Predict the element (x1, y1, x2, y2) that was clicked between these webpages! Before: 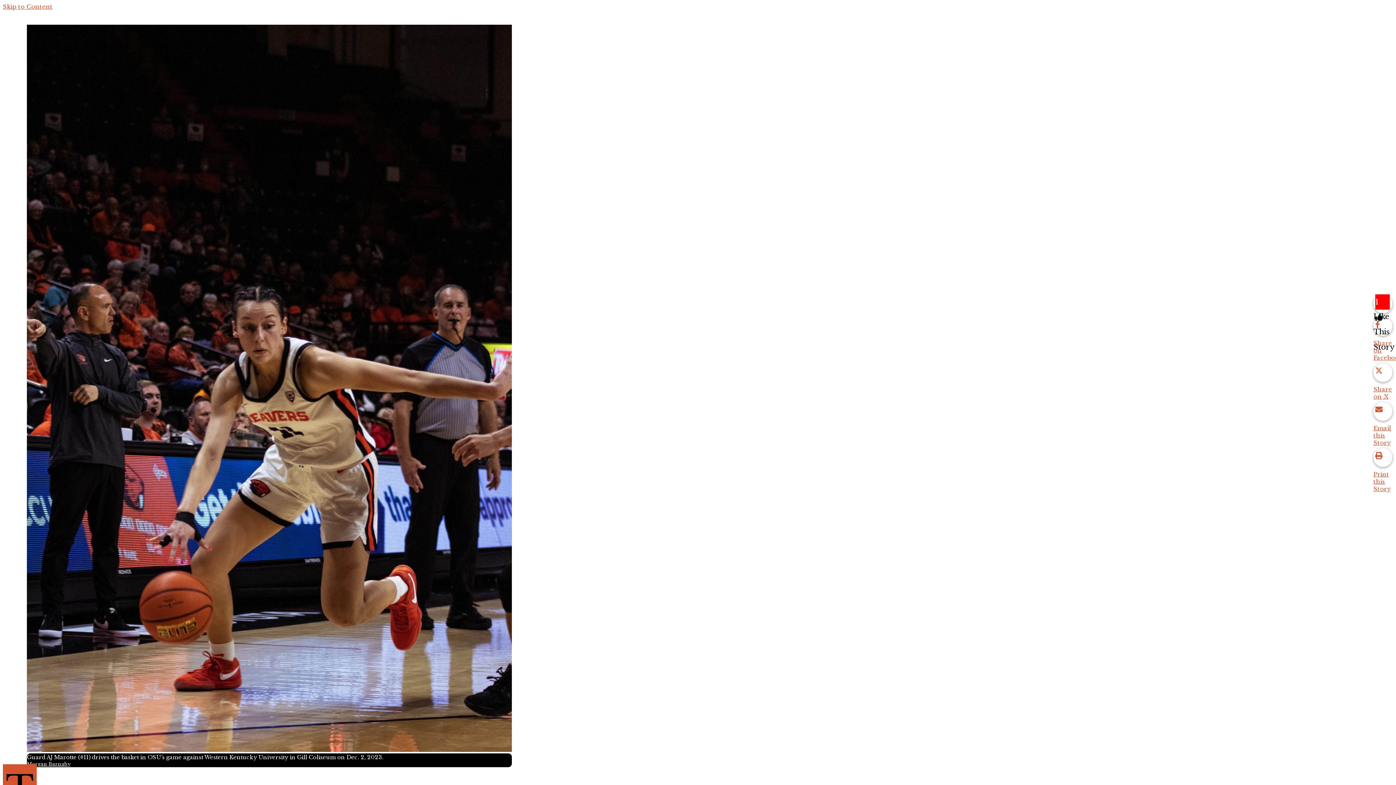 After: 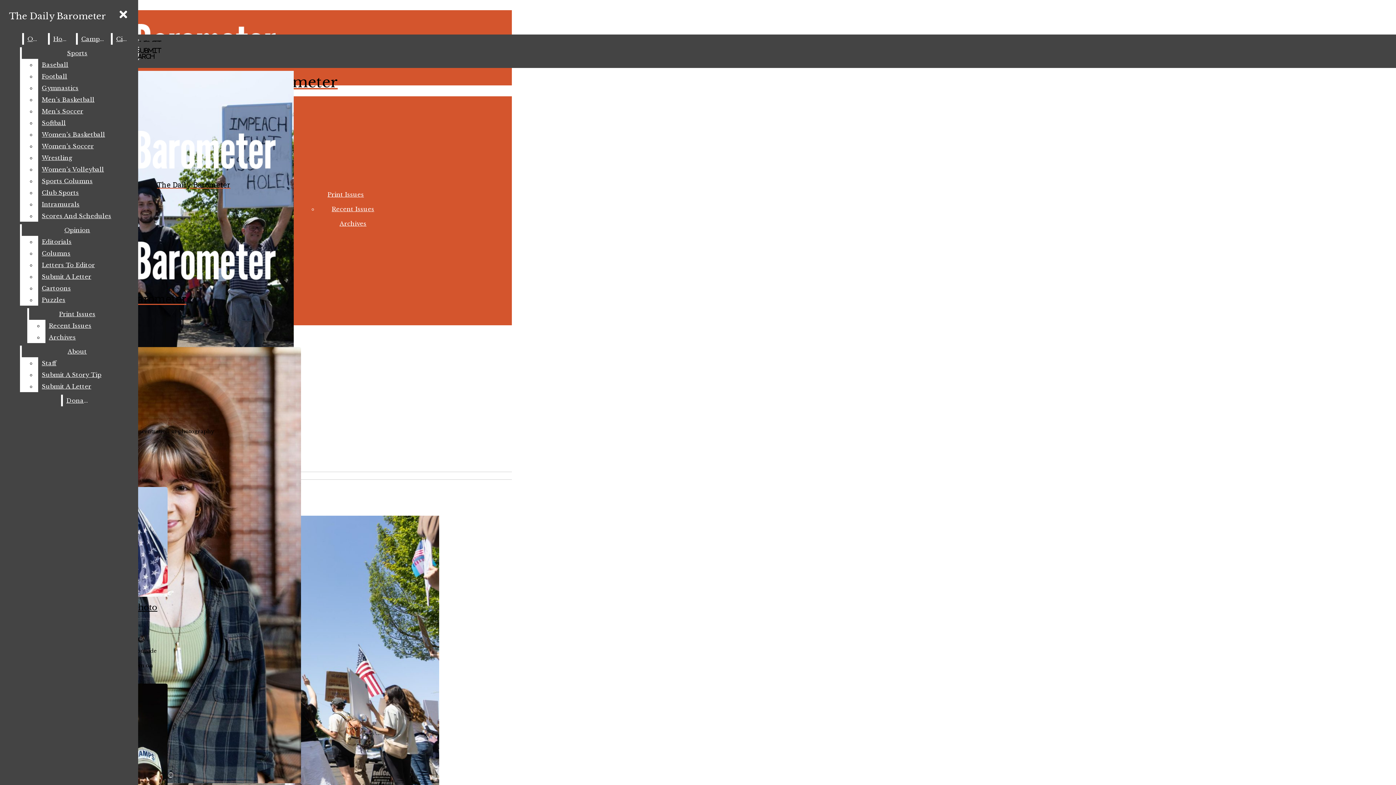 Action: label: Morgan Barnaby bbox: (26, 761, 70, 767)